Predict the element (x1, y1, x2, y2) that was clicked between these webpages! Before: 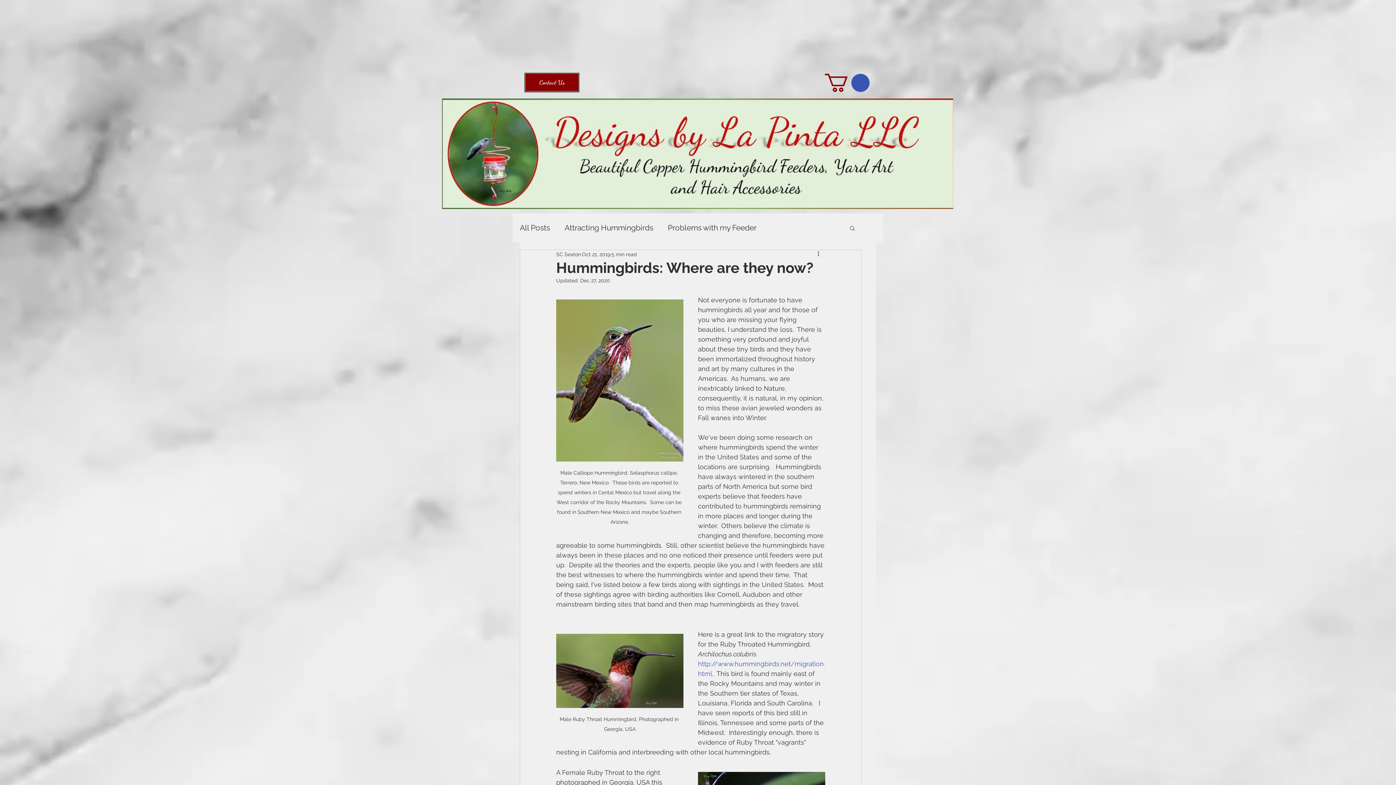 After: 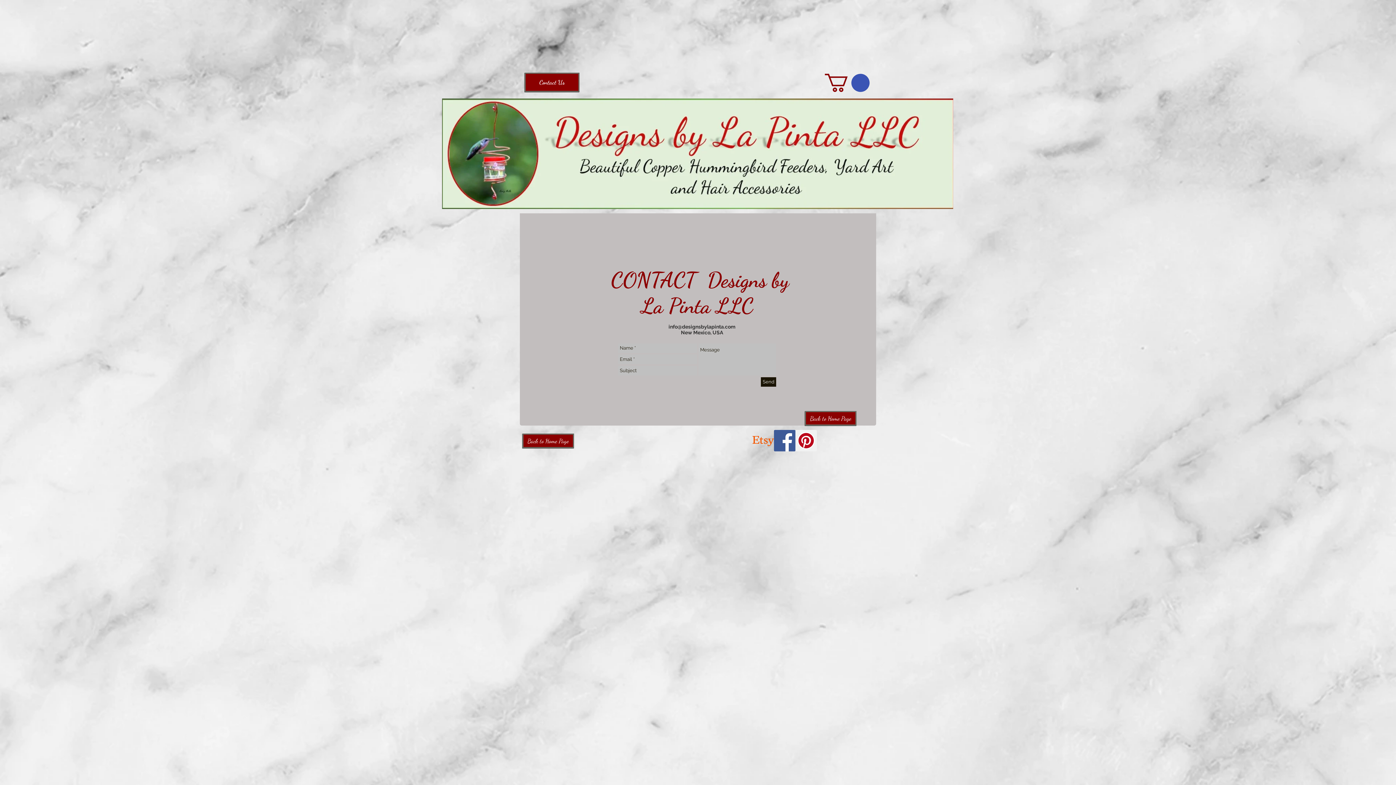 Action: bbox: (524, 72, 579, 92) label: Contact Us